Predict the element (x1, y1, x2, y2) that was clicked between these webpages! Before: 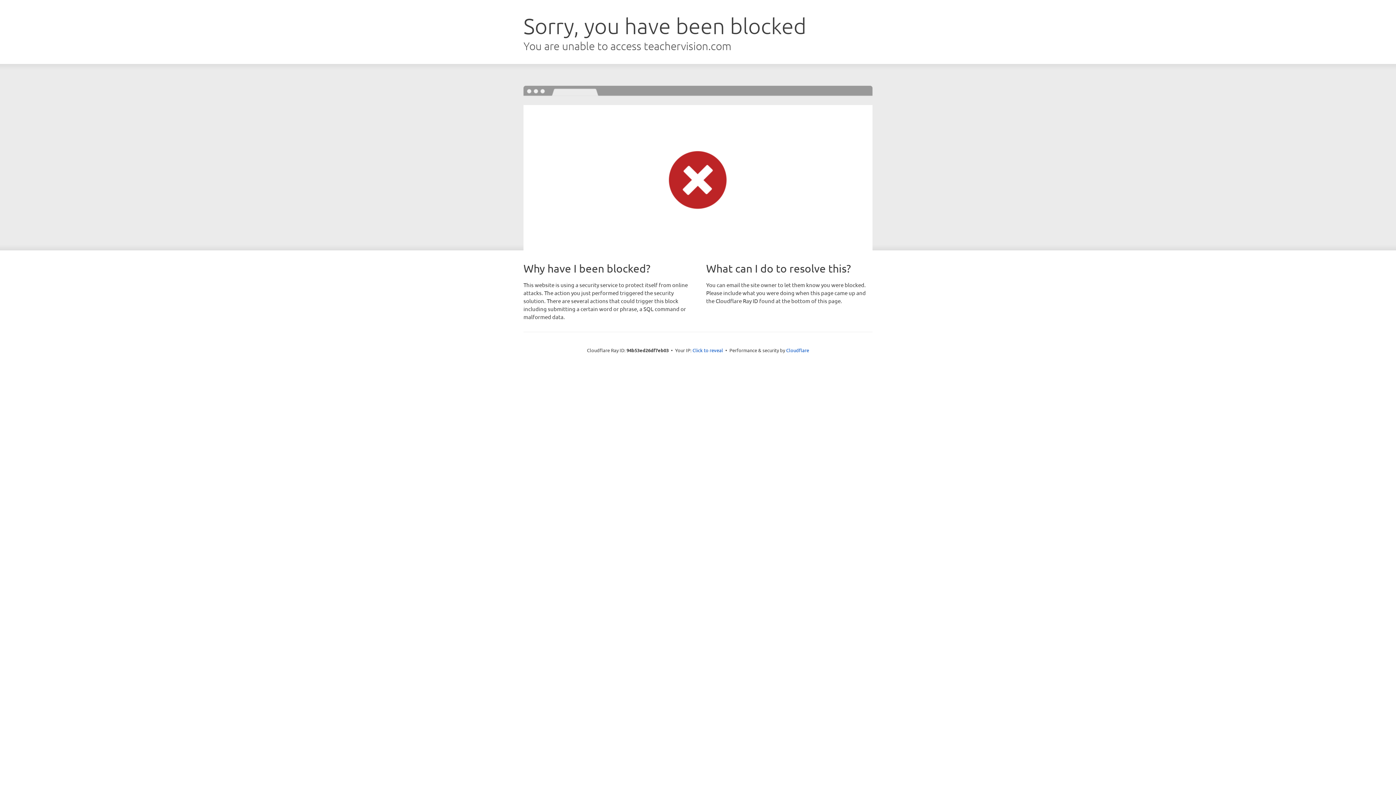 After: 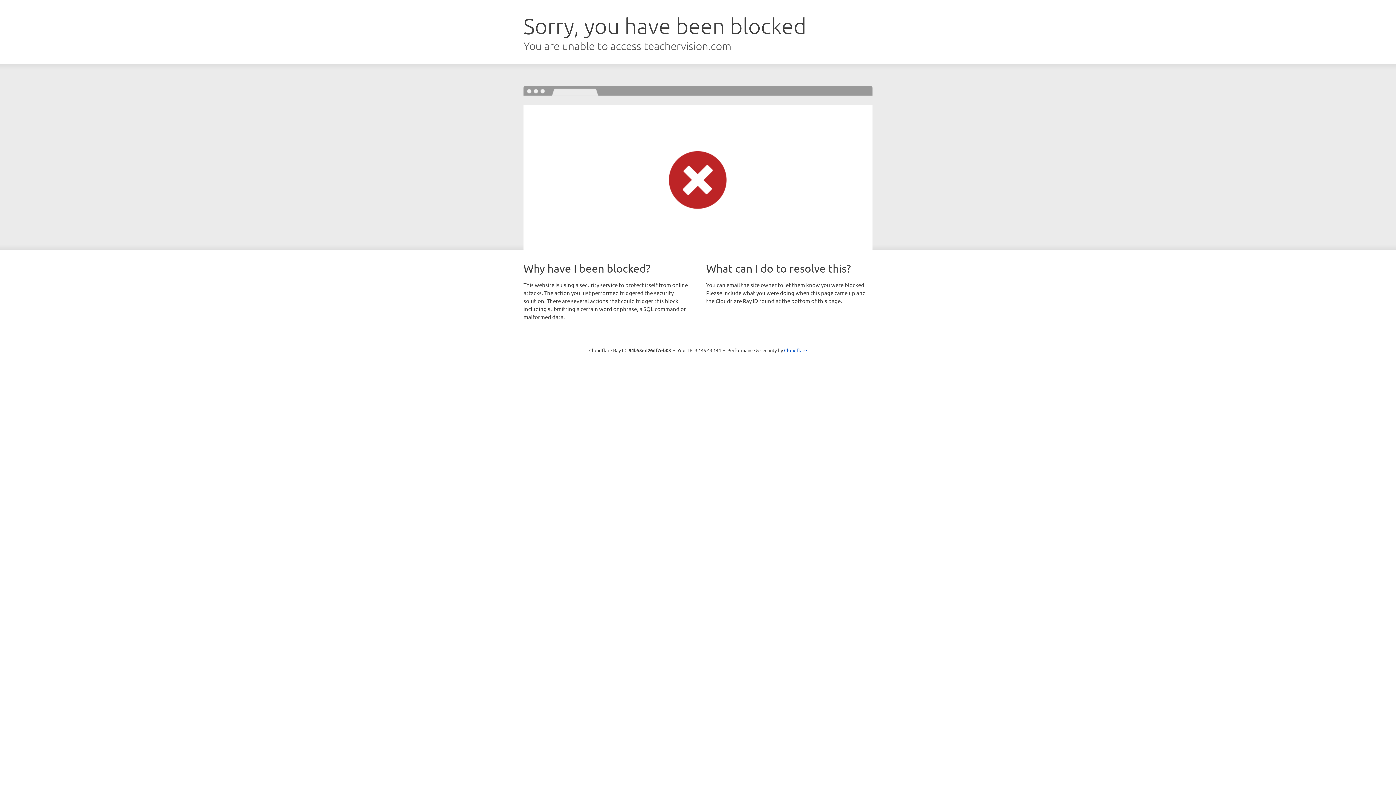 Action: label: Click to reveal bbox: (692, 346, 723, 353)